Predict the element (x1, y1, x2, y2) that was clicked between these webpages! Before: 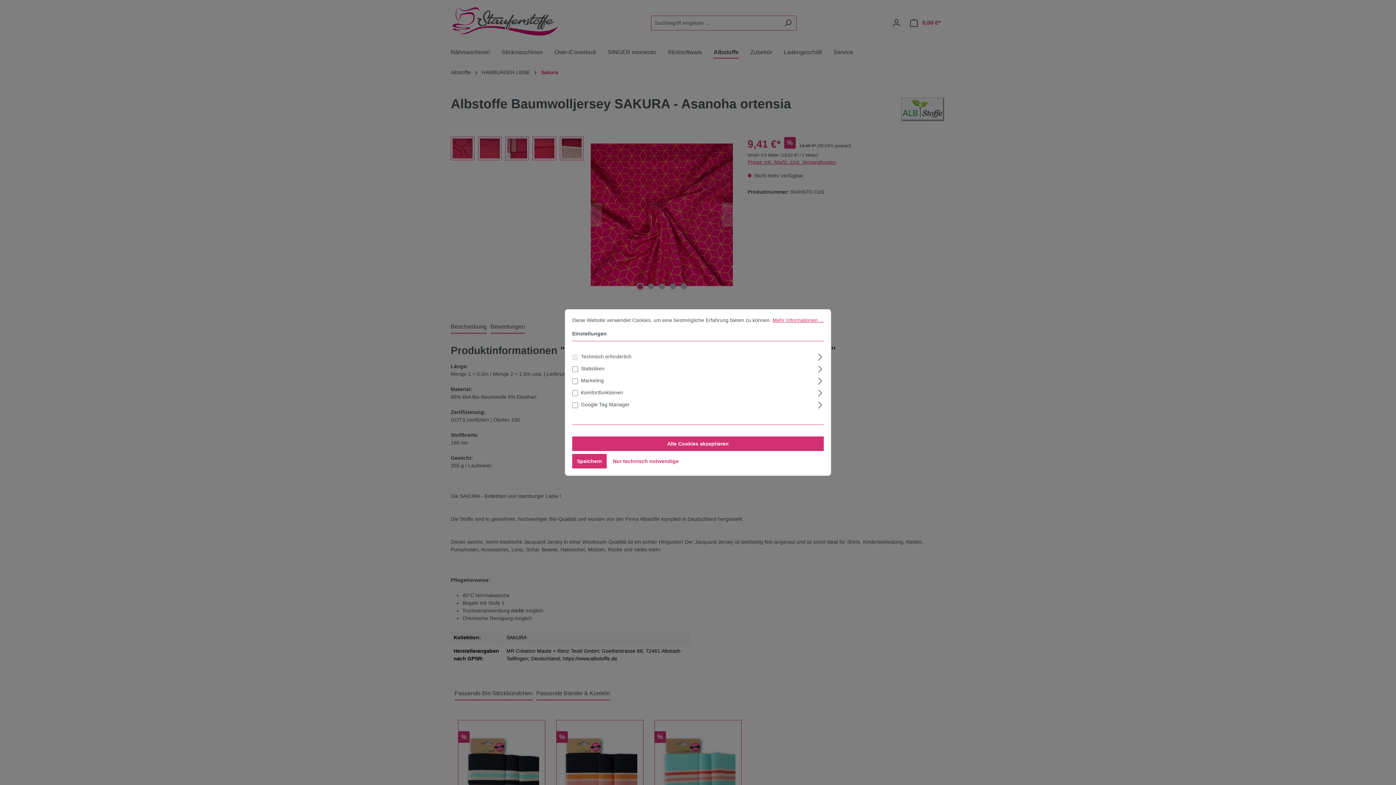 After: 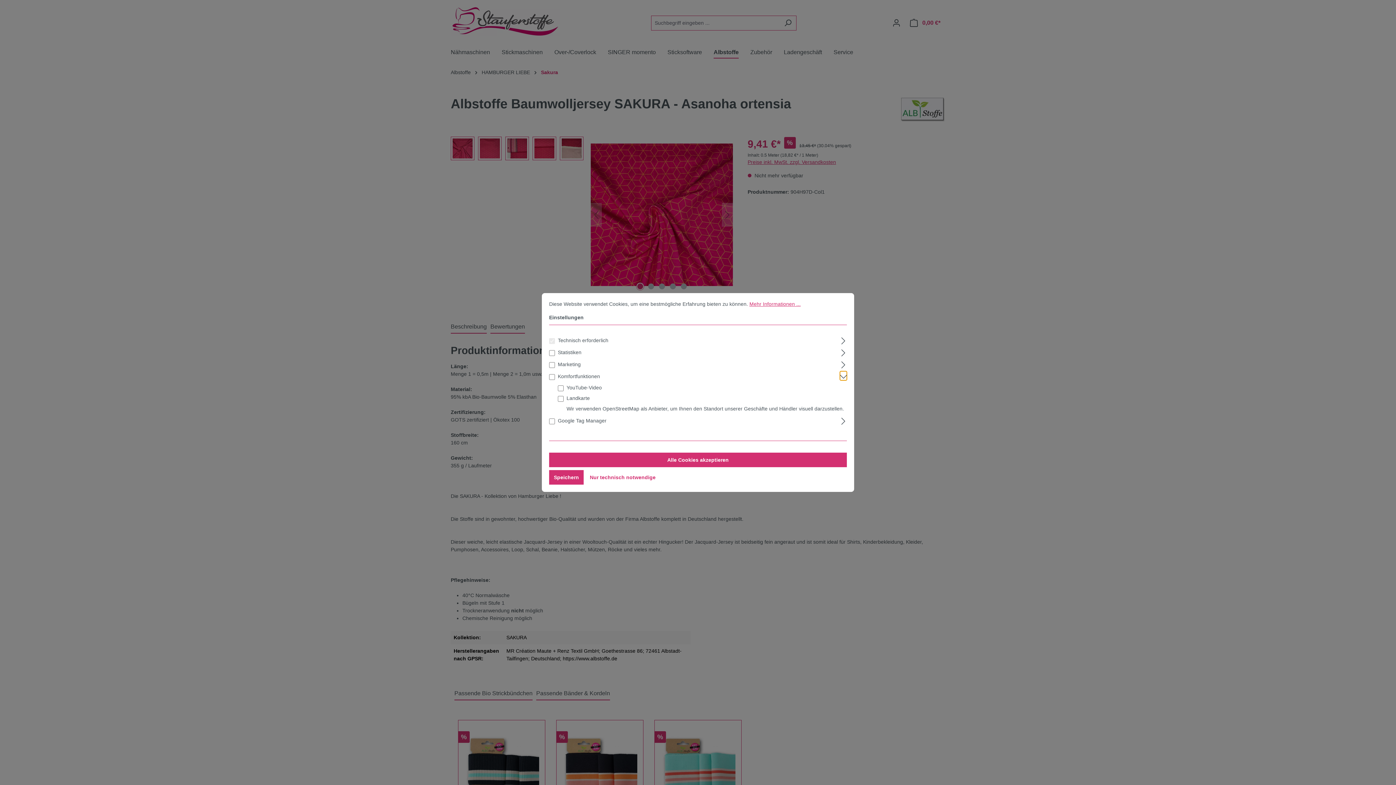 Action: bbox: (817, 387, 824, 396) label: Ausklappen